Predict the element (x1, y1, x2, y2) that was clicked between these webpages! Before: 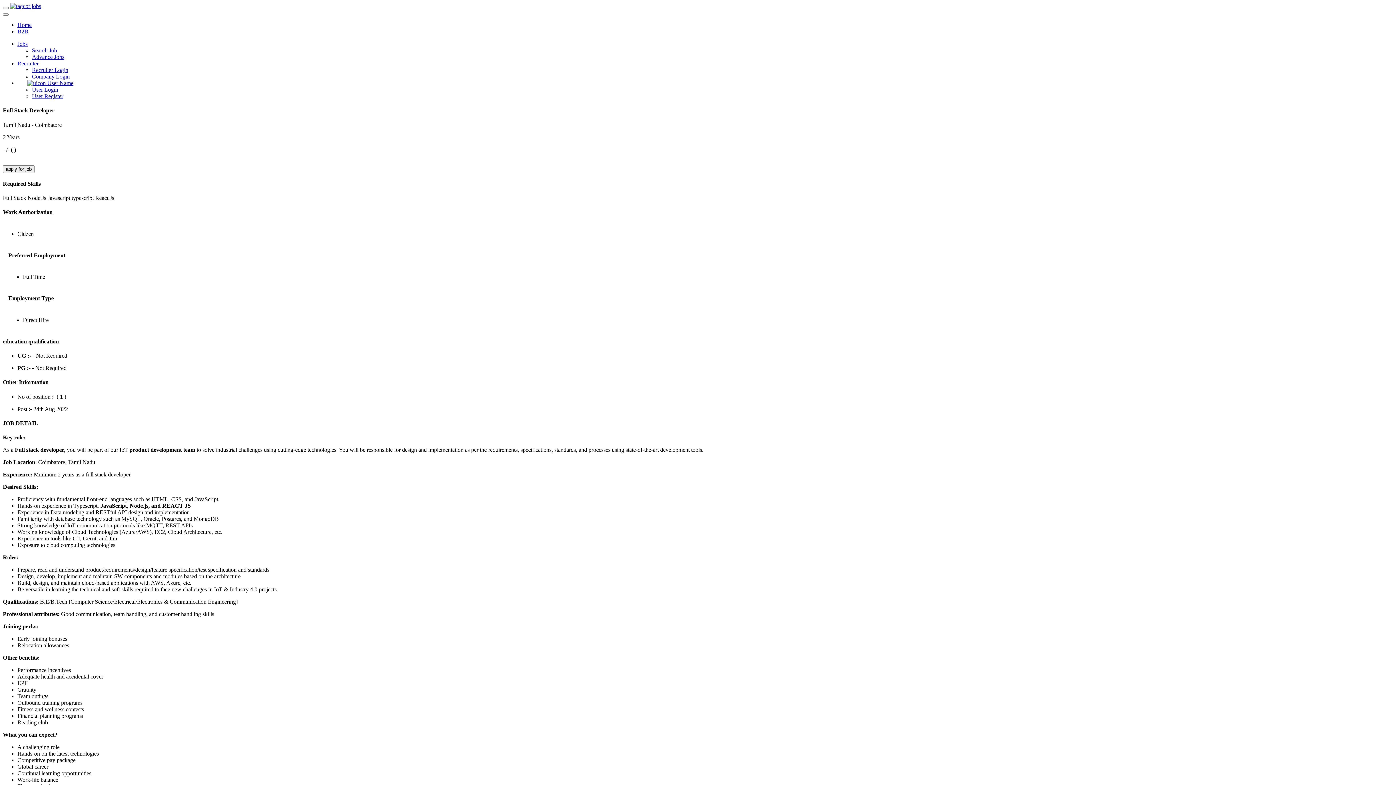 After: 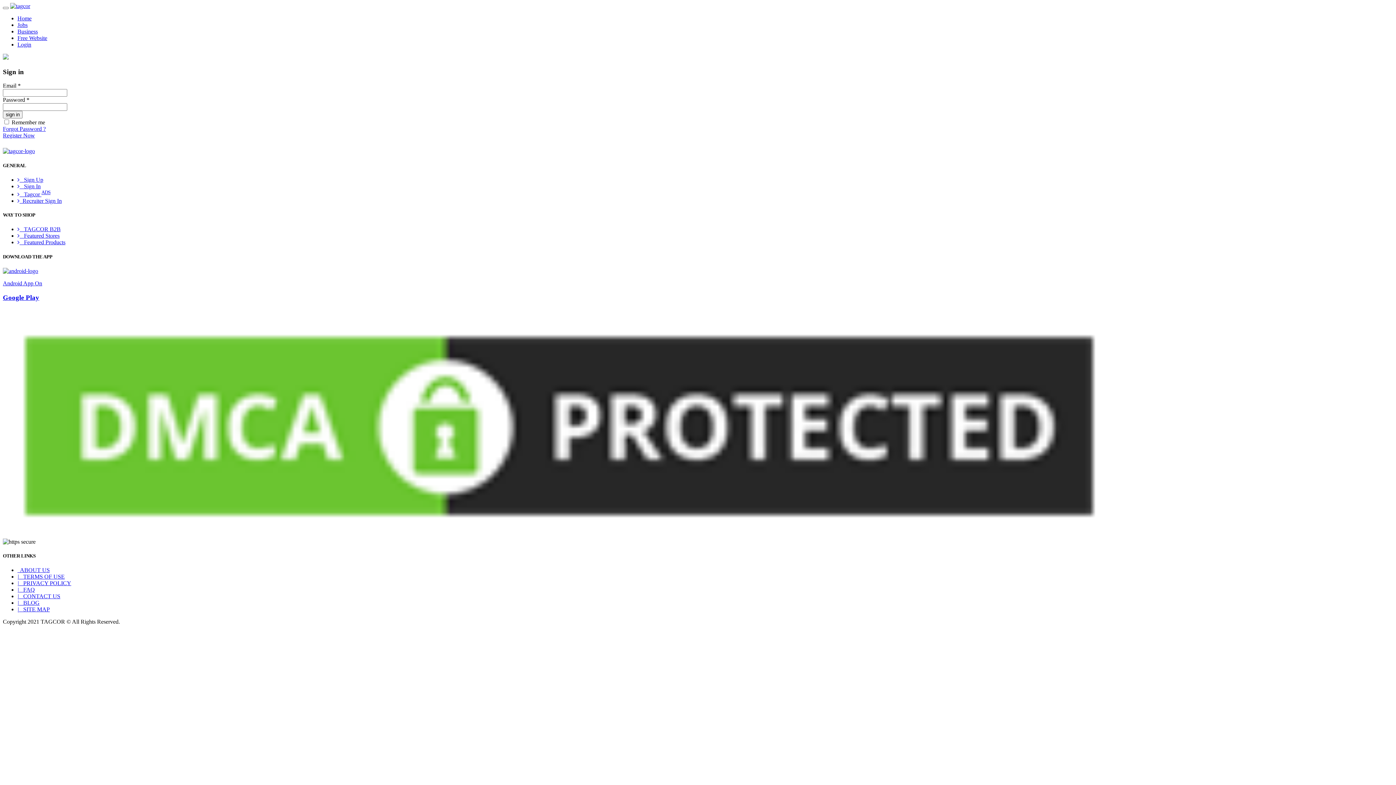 Action: label: User Login bbox: (32, 86, 58, 92)